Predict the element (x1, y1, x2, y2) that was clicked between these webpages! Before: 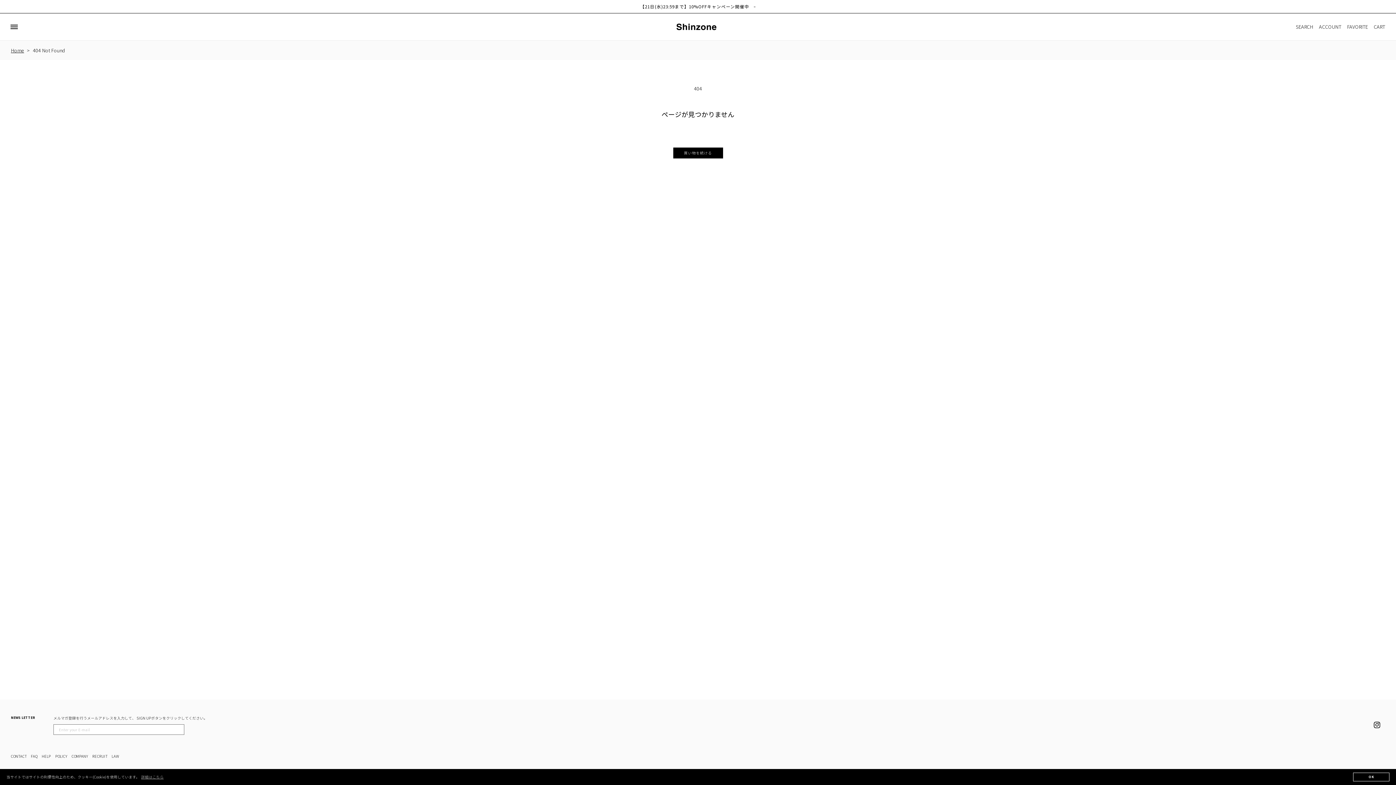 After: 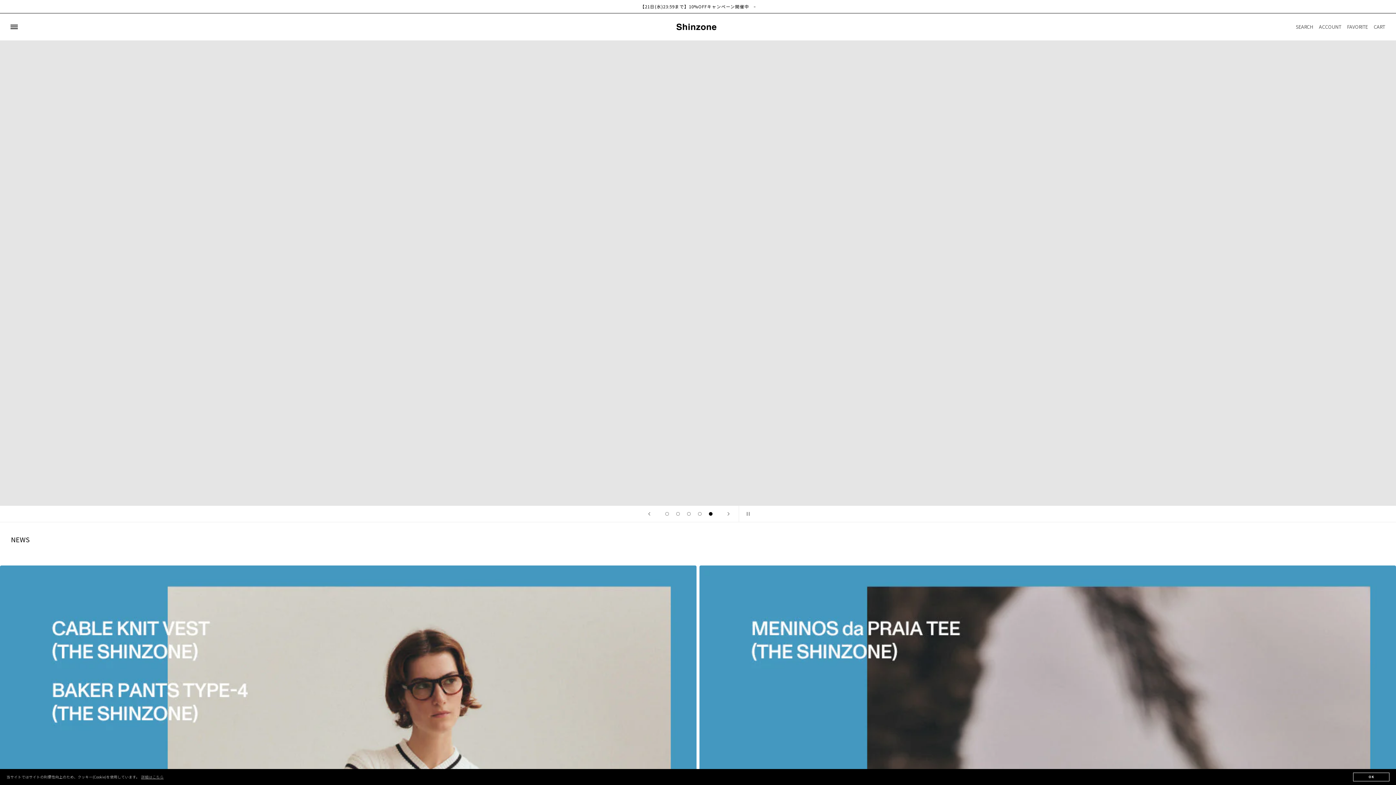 Action: label: Home bbox: (10, 48, 24, 52)